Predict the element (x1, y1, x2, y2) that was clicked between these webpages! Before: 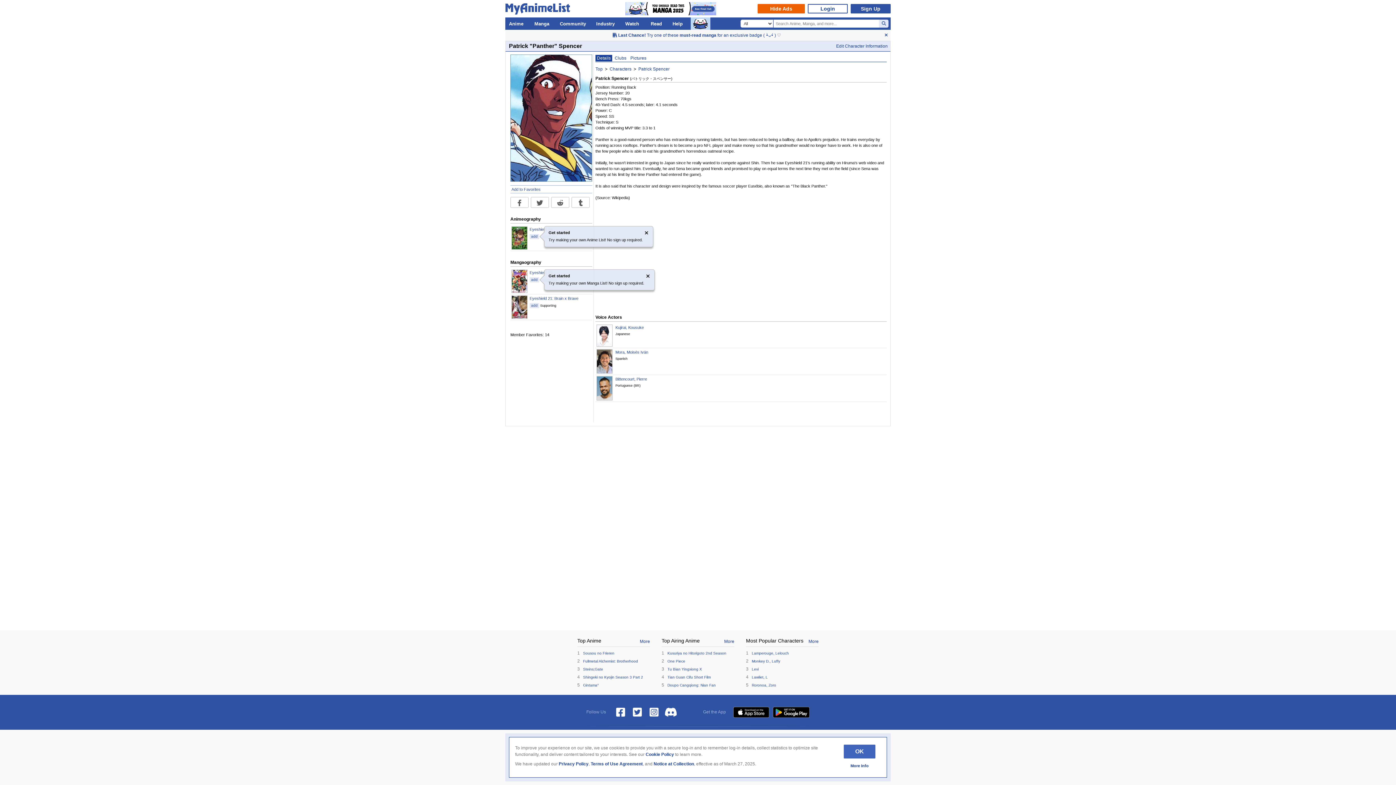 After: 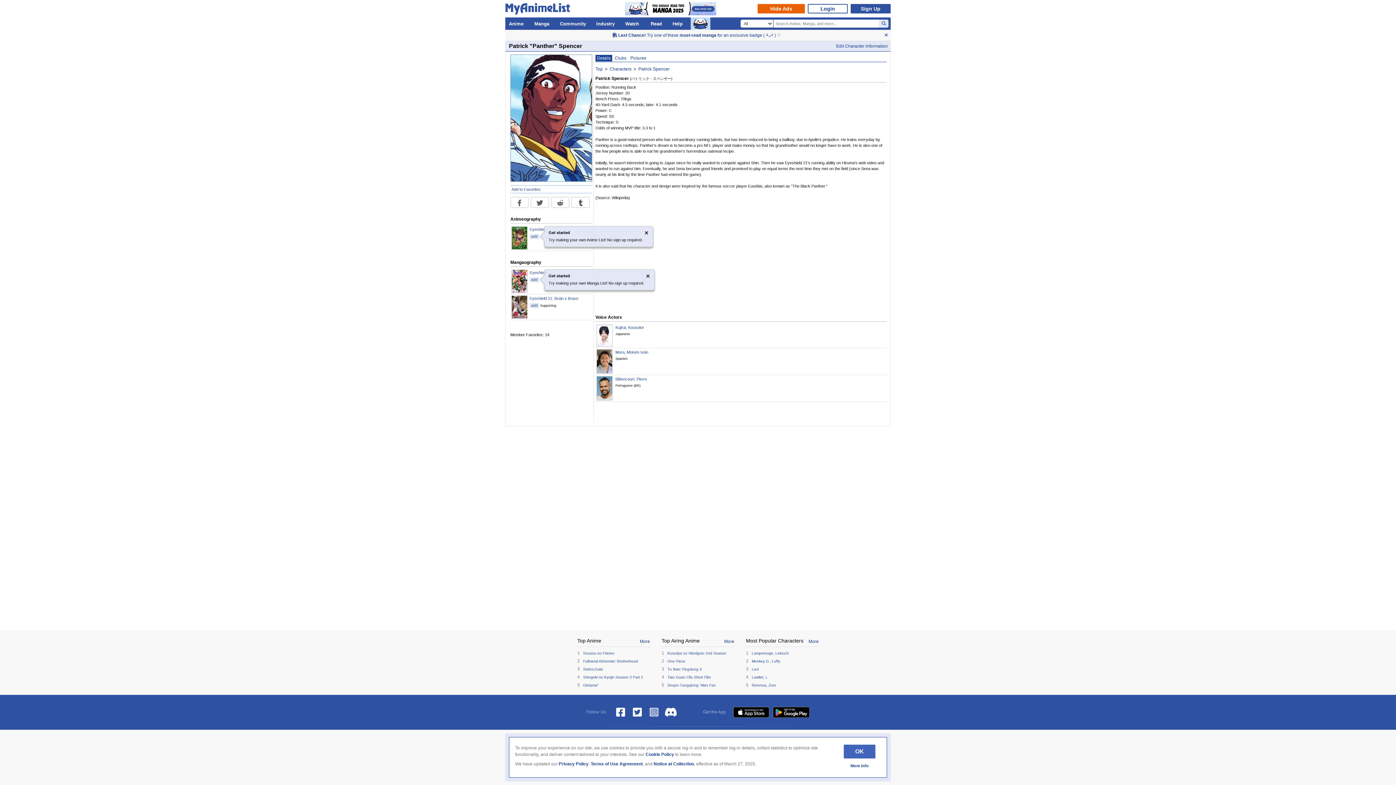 Action: bbox: (647, 707, 660, 718)